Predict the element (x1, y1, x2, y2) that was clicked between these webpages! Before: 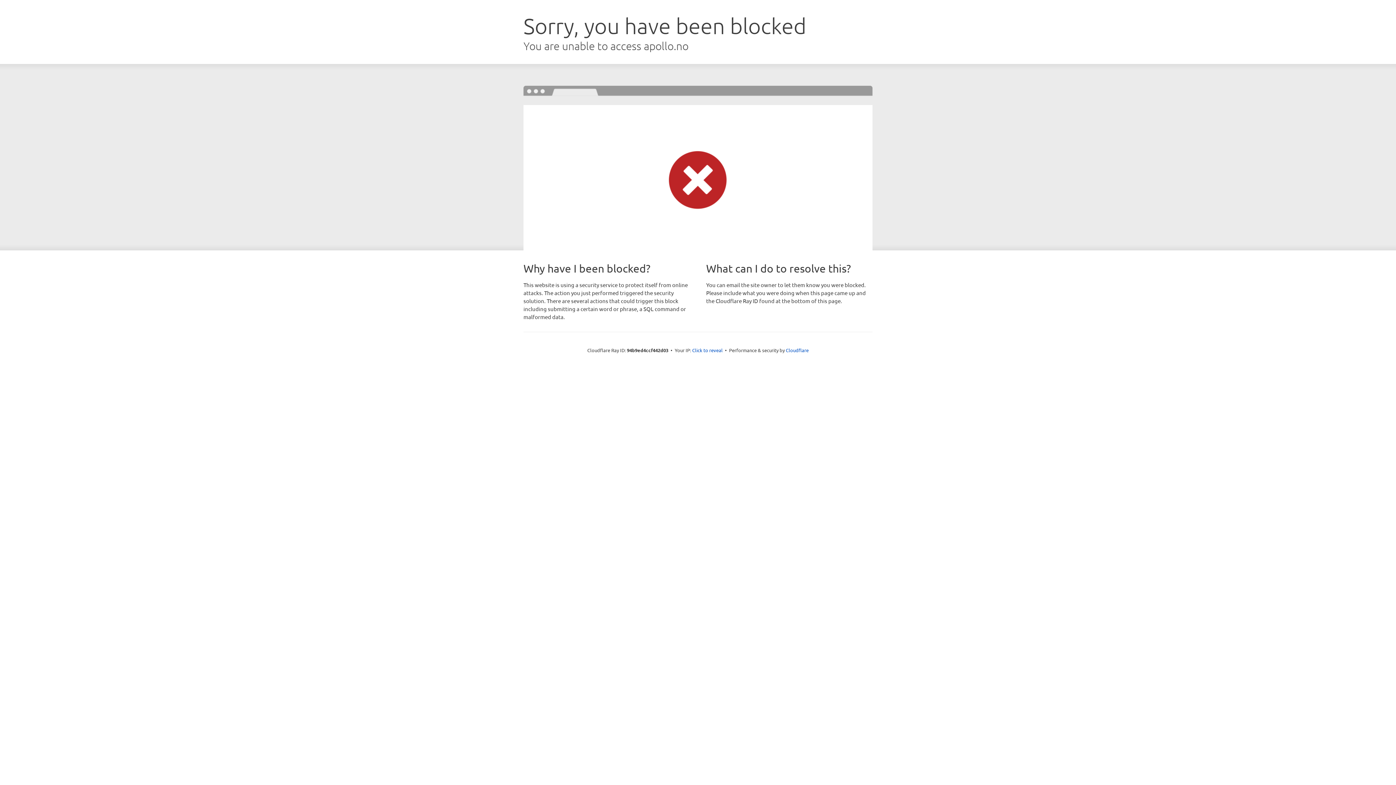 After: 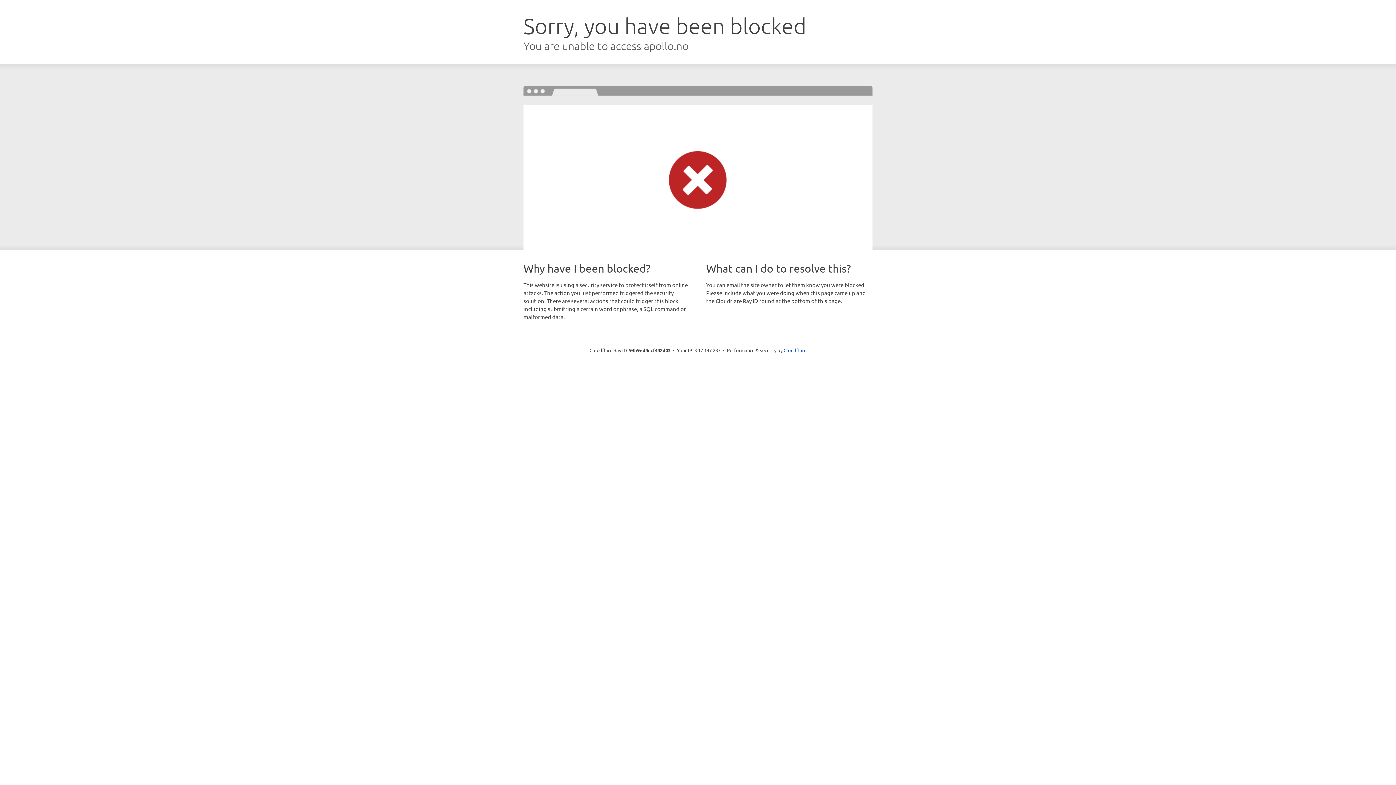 Action: label: Click to reveal bbox: (692, 346, 722, 353)